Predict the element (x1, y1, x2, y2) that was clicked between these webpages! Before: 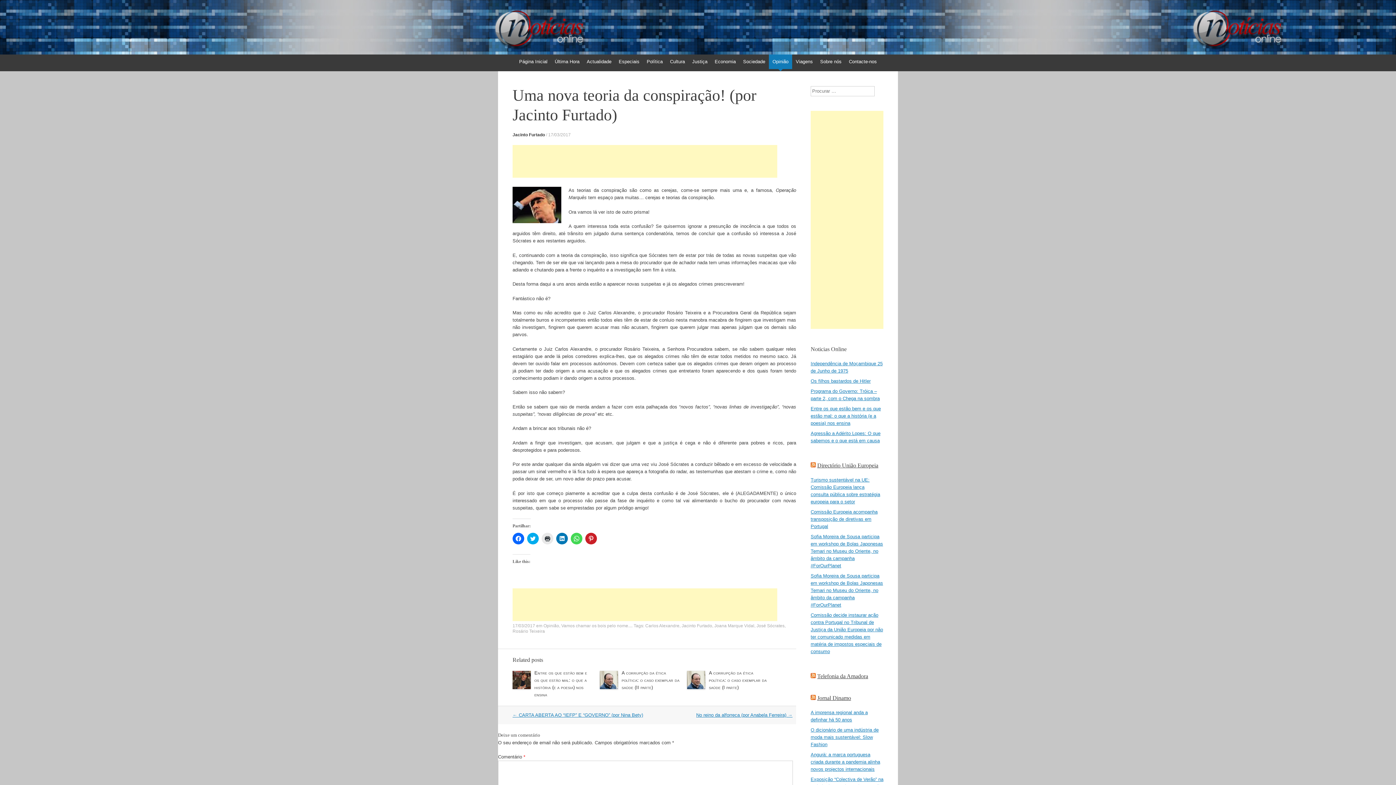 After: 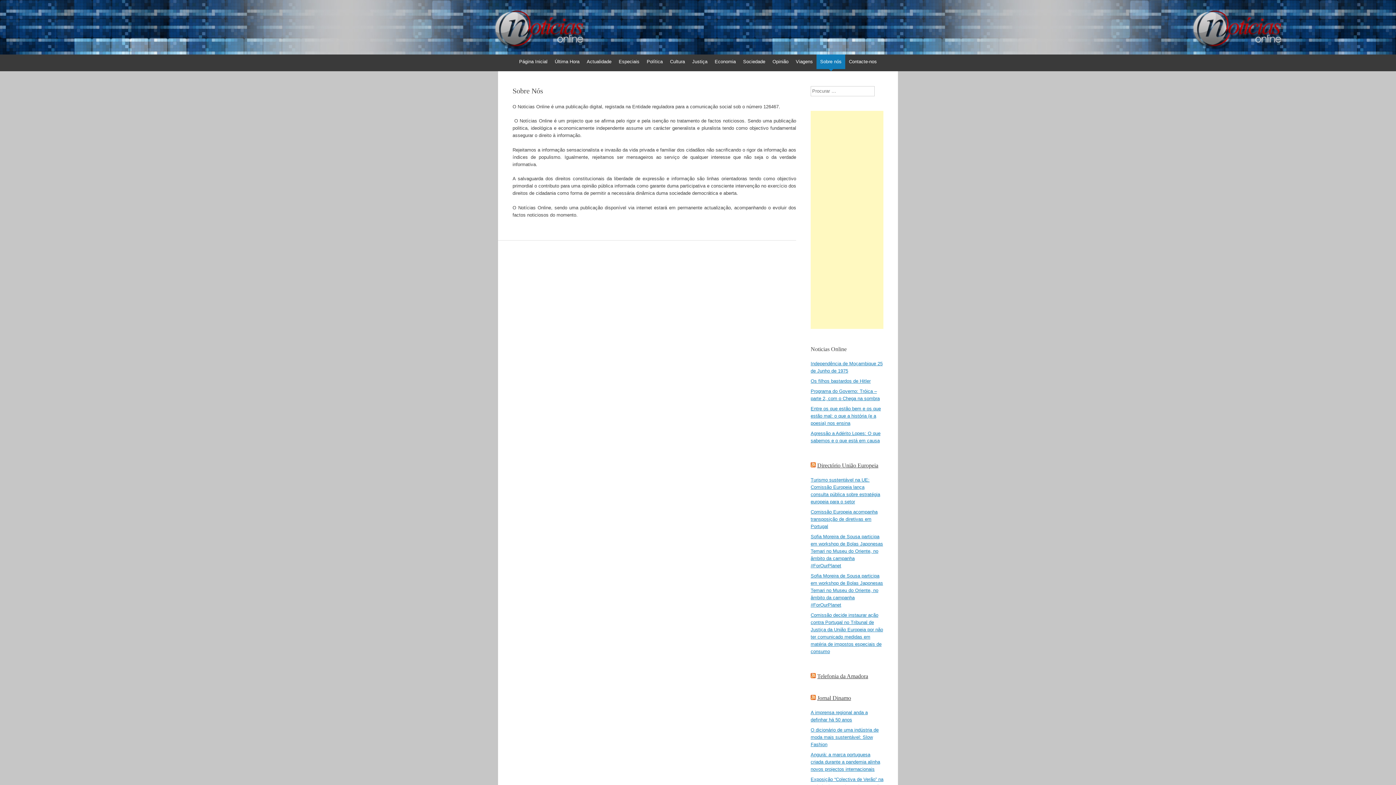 Action: label: Sobre nós bbox: (816, 54, 845, 69)